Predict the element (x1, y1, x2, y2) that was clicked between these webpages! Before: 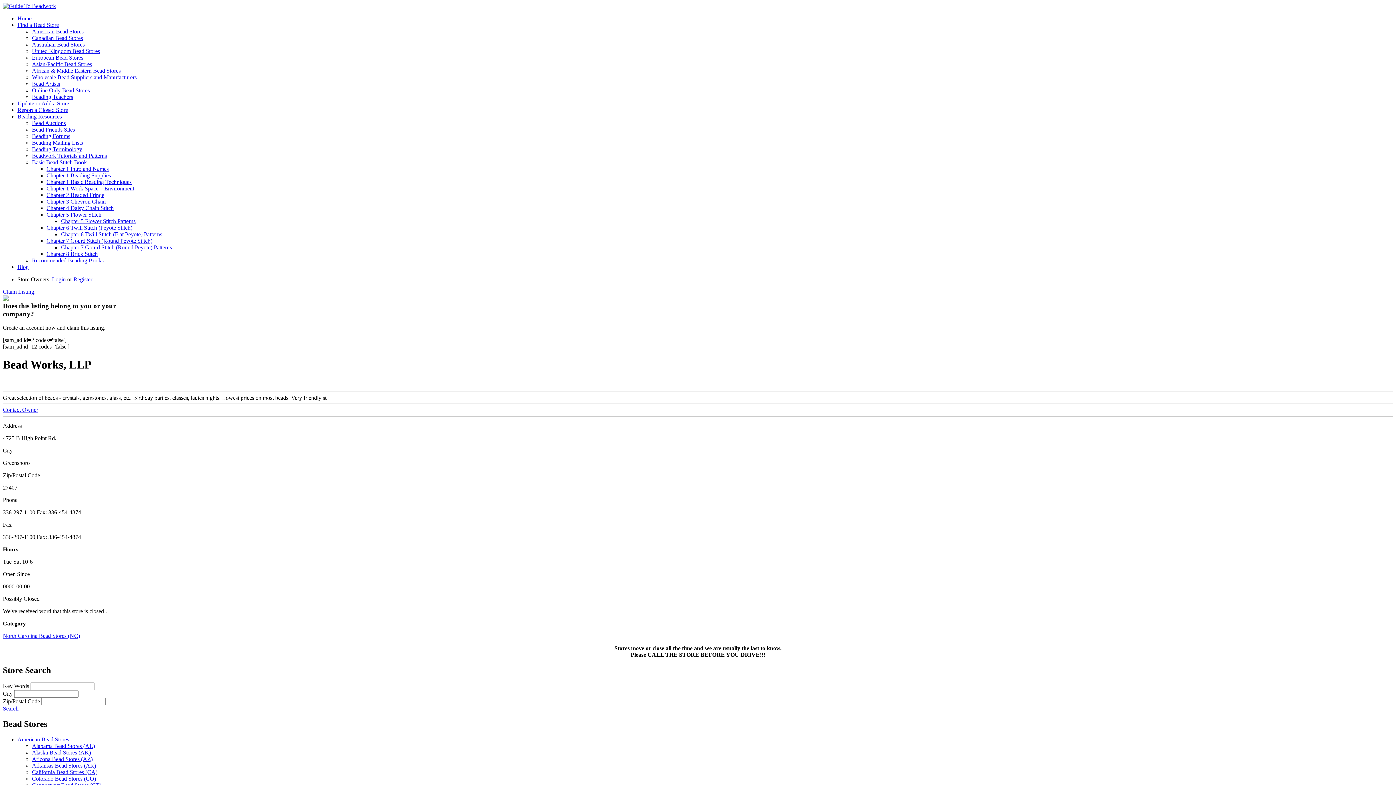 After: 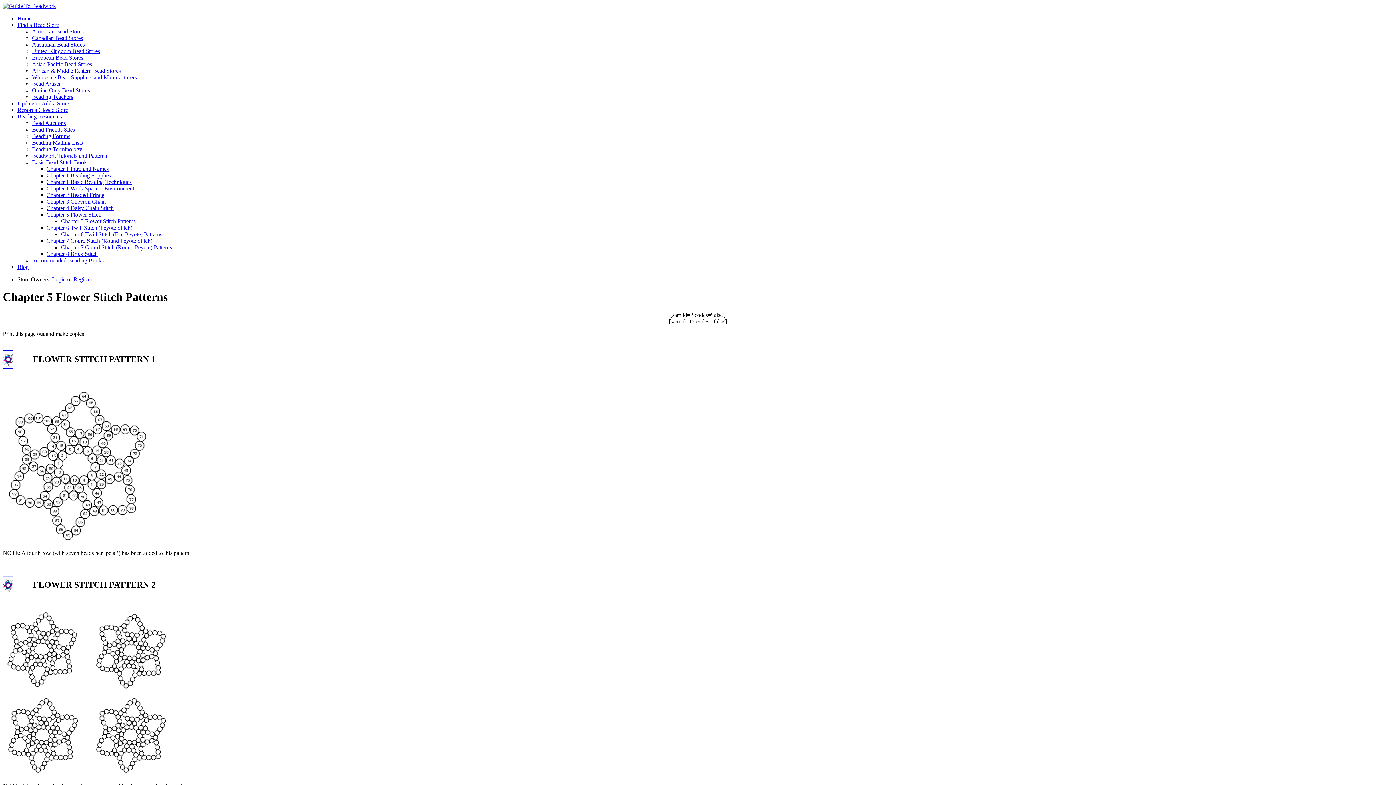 Action: bbox: (61, 218, 135, 224) label: Chapter 5 Flower Stitch Patterns